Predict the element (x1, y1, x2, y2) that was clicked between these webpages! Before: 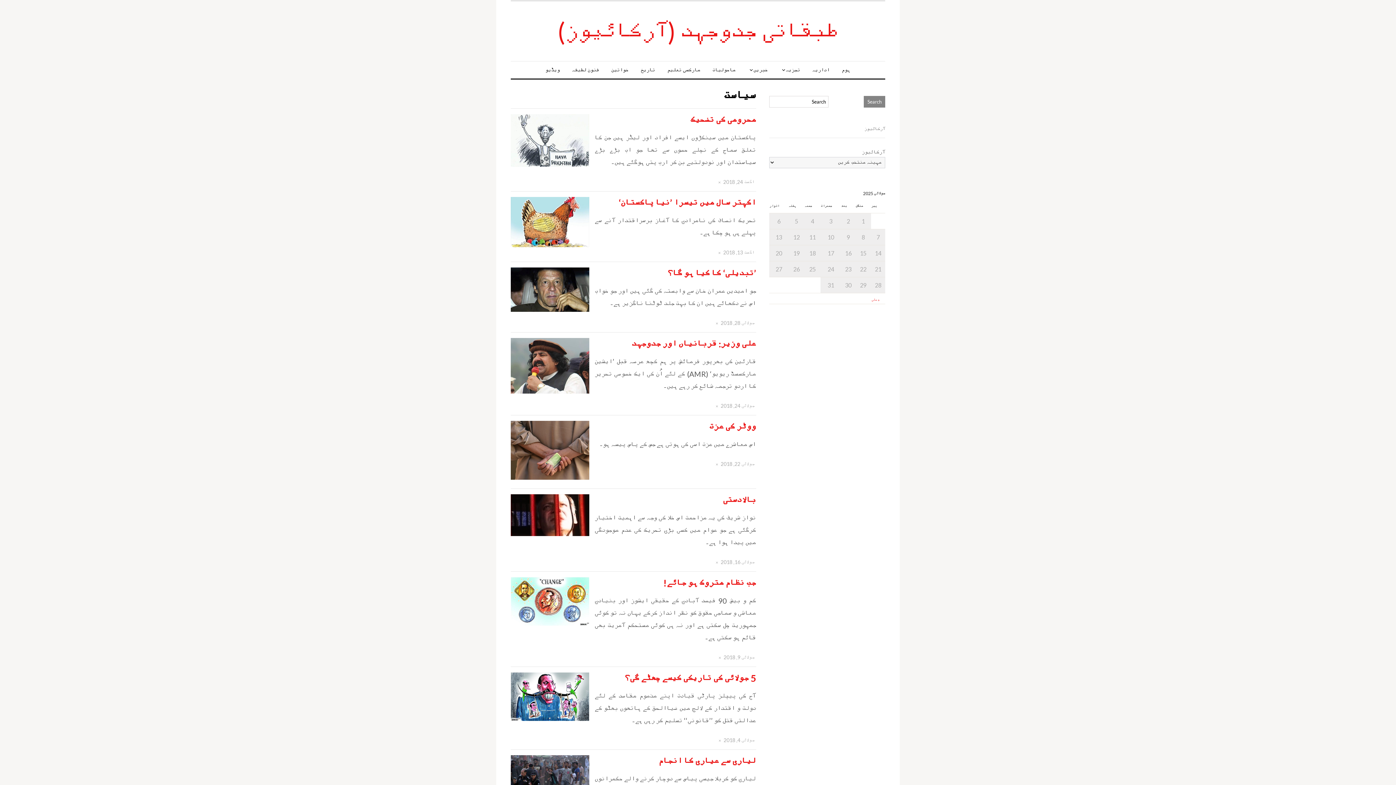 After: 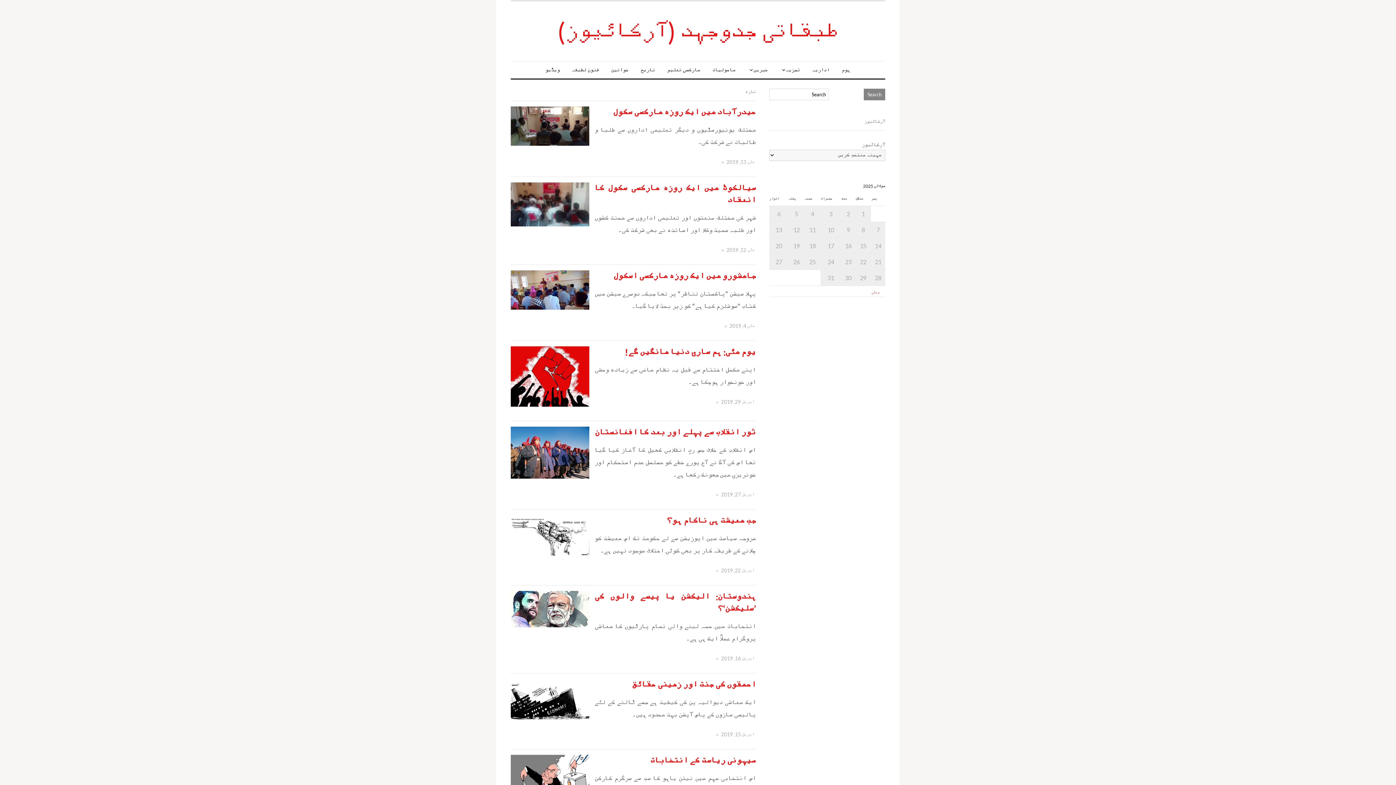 Action: label: ہوم bbox: (836, 61, 856, 78)